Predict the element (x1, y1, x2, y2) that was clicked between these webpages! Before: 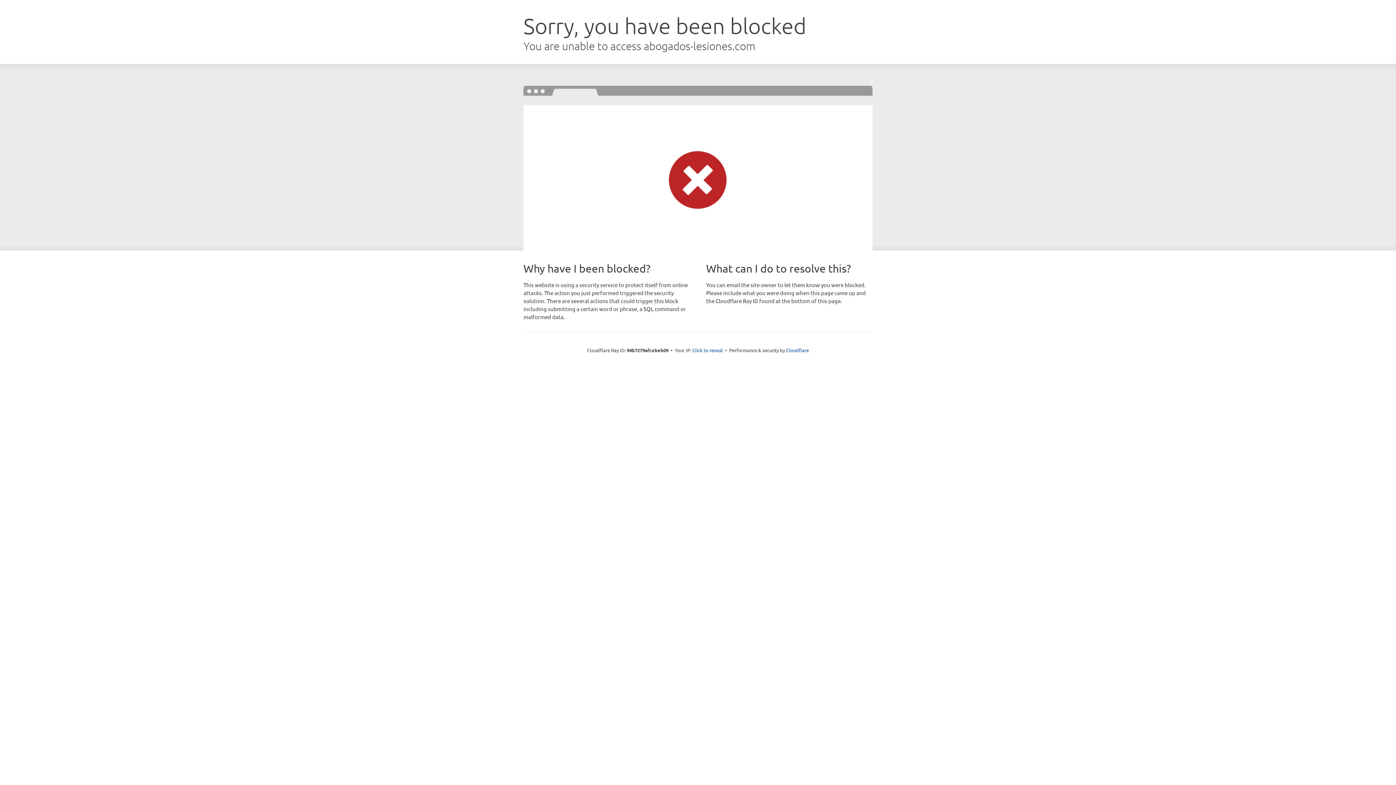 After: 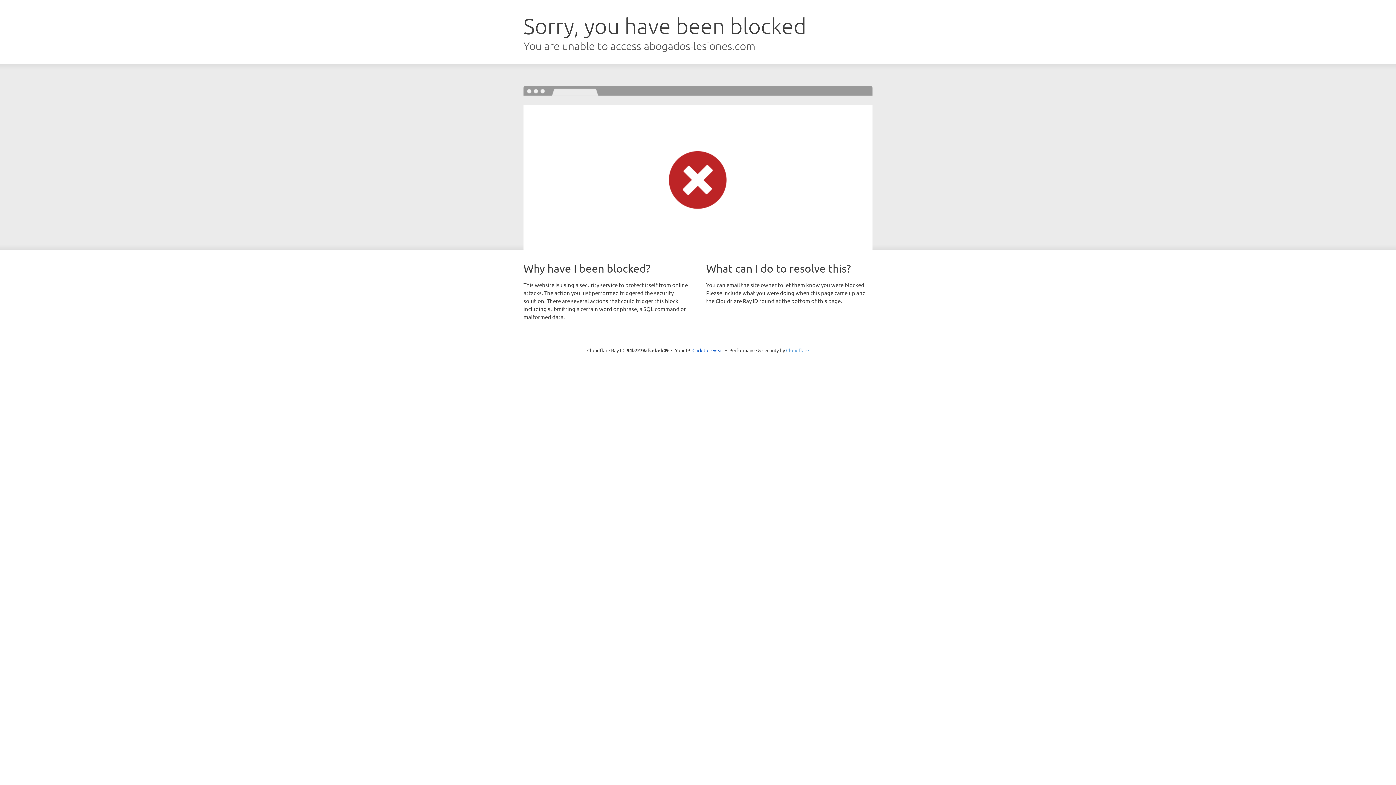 Action: bbox: (786, 347, 809, 353) label: Cloudflare